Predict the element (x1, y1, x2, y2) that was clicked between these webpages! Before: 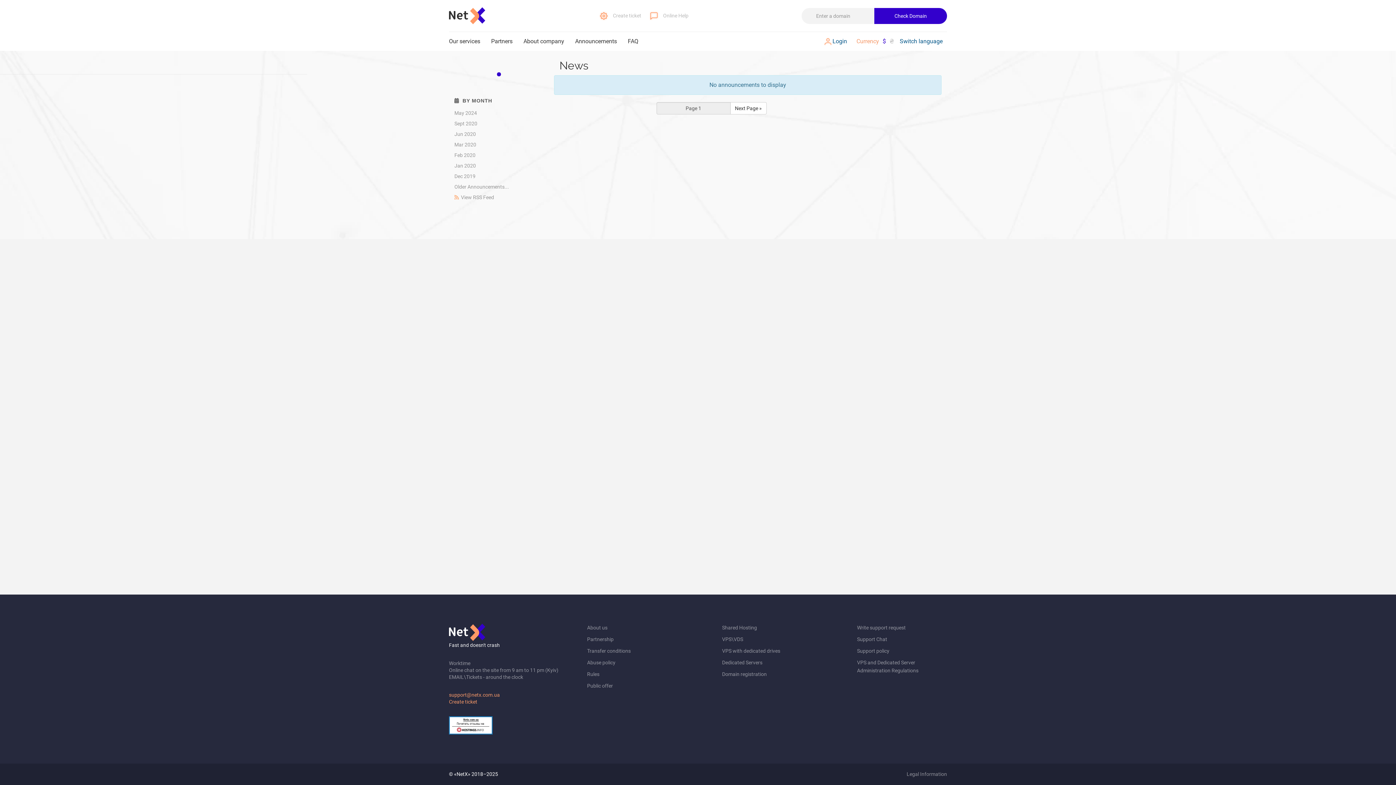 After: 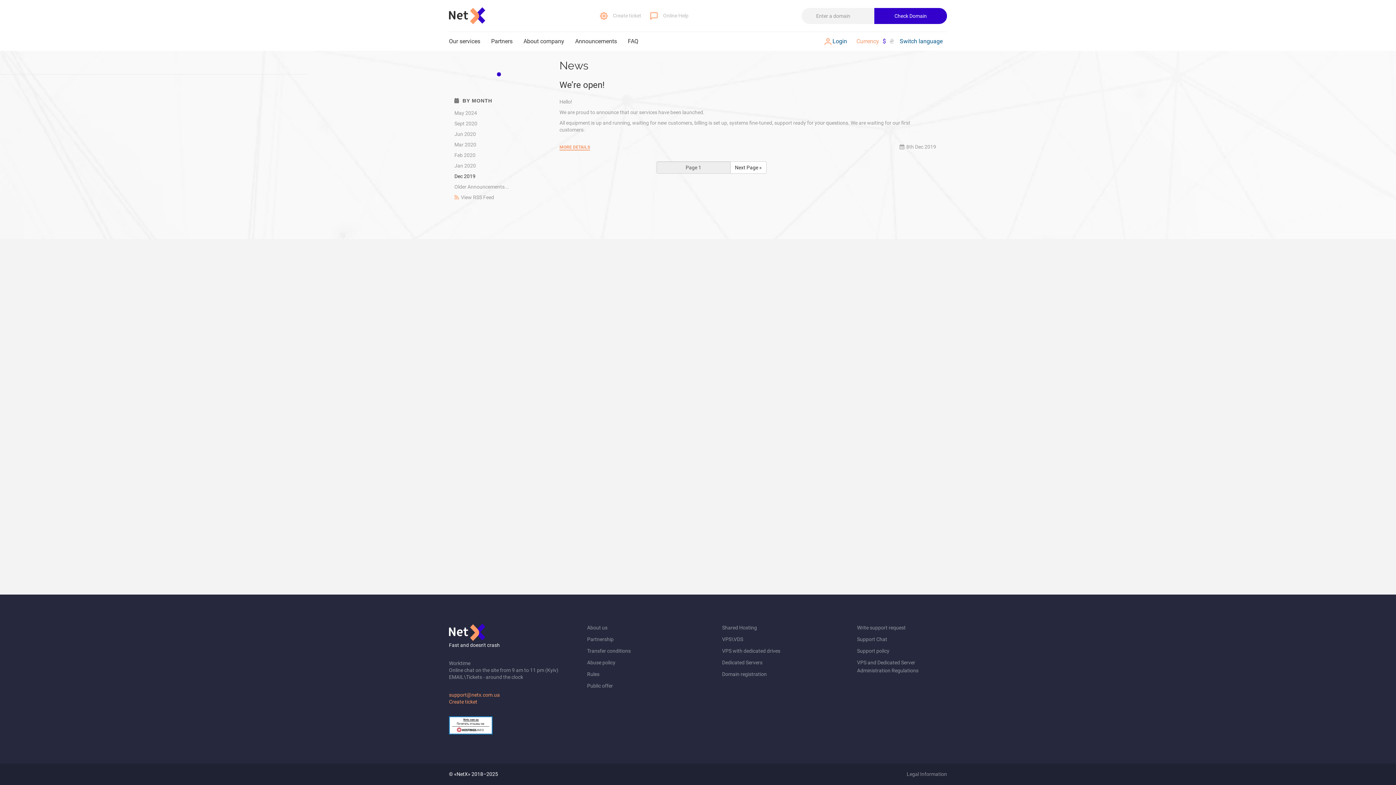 Action: label: Dec 2019 bbox: (454, 170, 543, 181)